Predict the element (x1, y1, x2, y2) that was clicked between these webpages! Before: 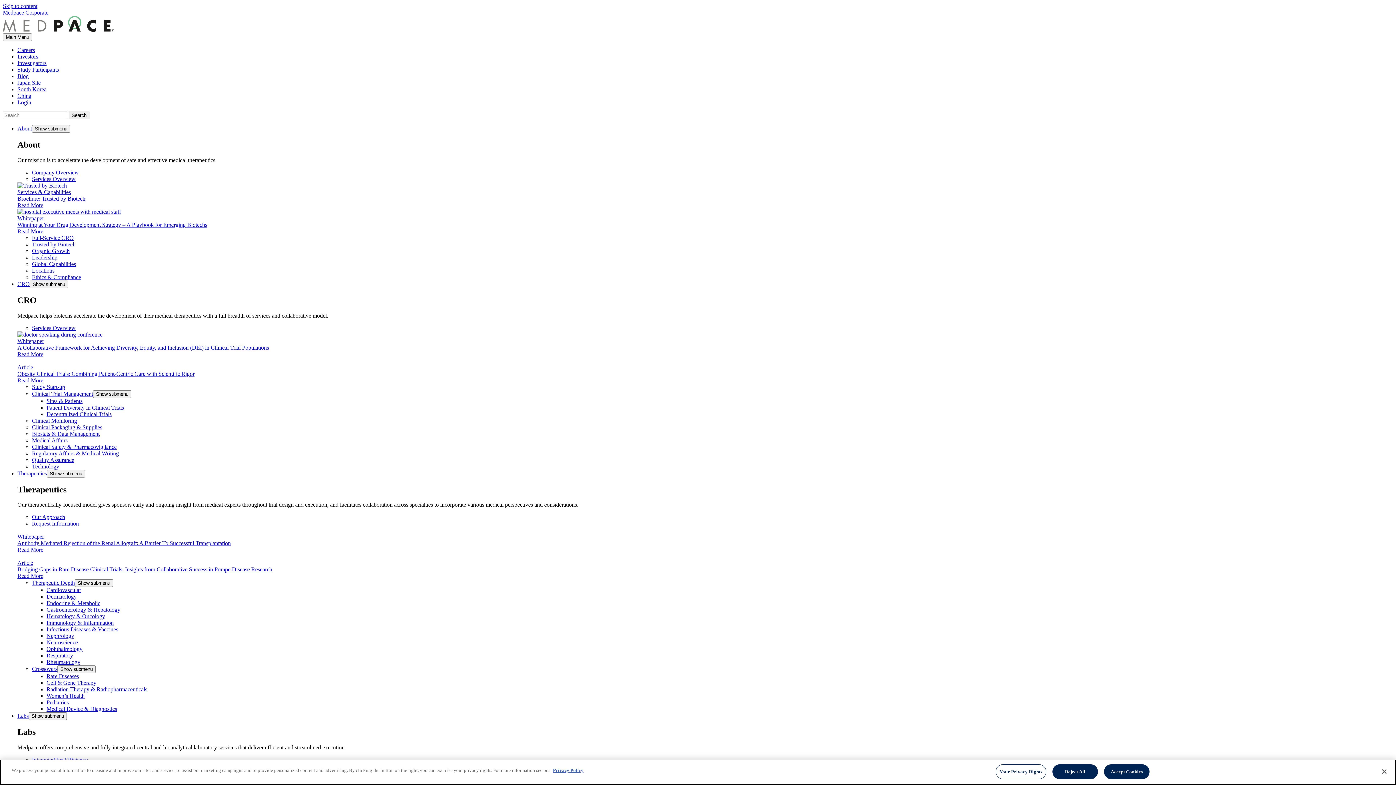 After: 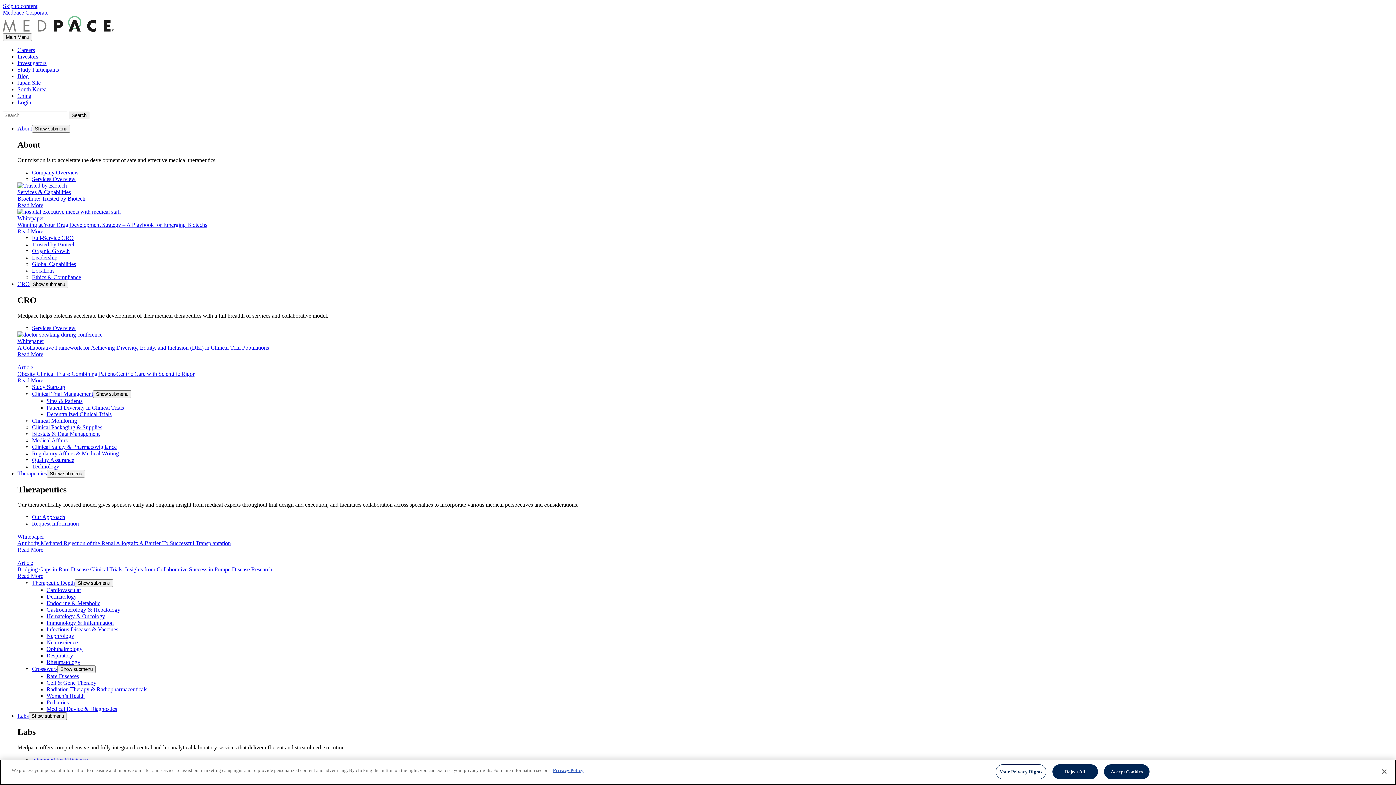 Action: label: Patient Diversity in Clinical Trials bbox: (46, 404, 124, 410)